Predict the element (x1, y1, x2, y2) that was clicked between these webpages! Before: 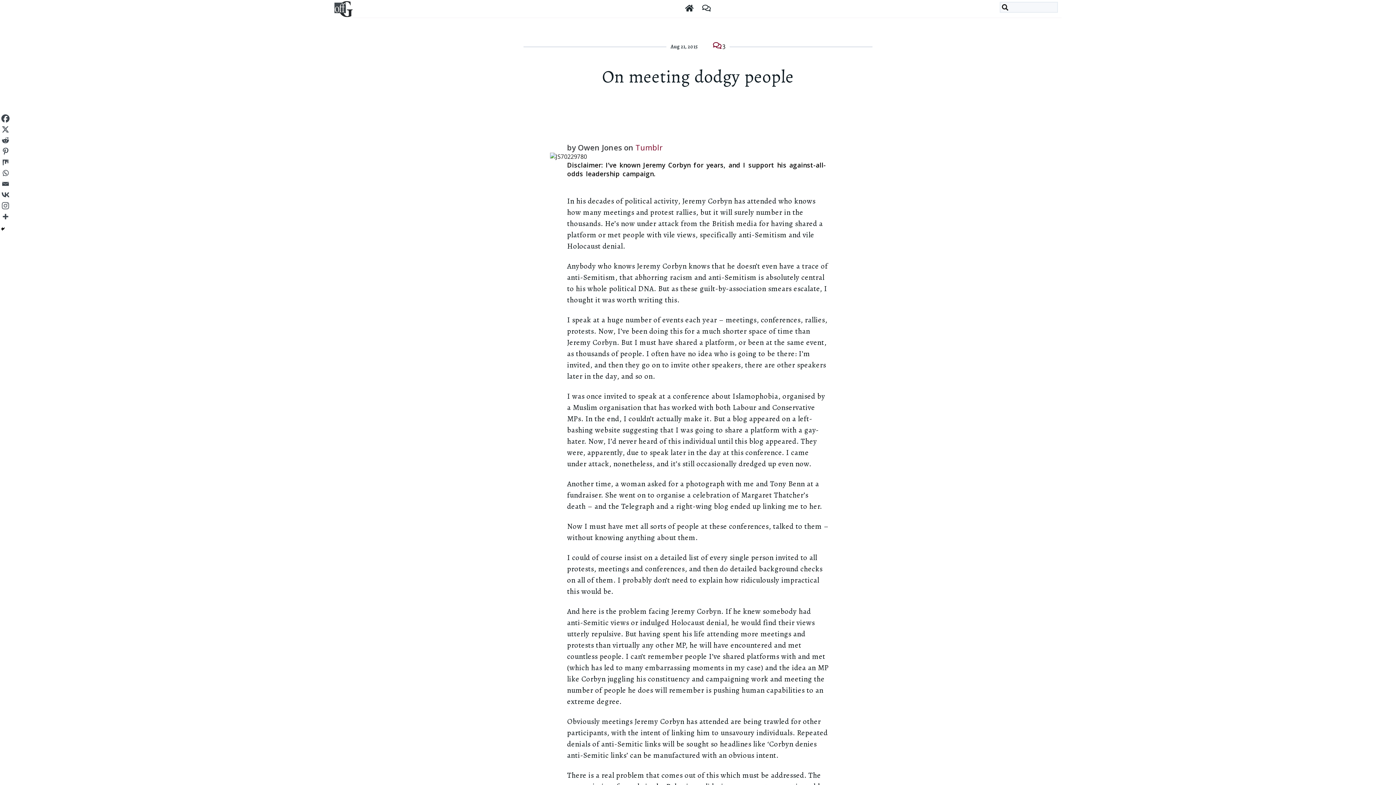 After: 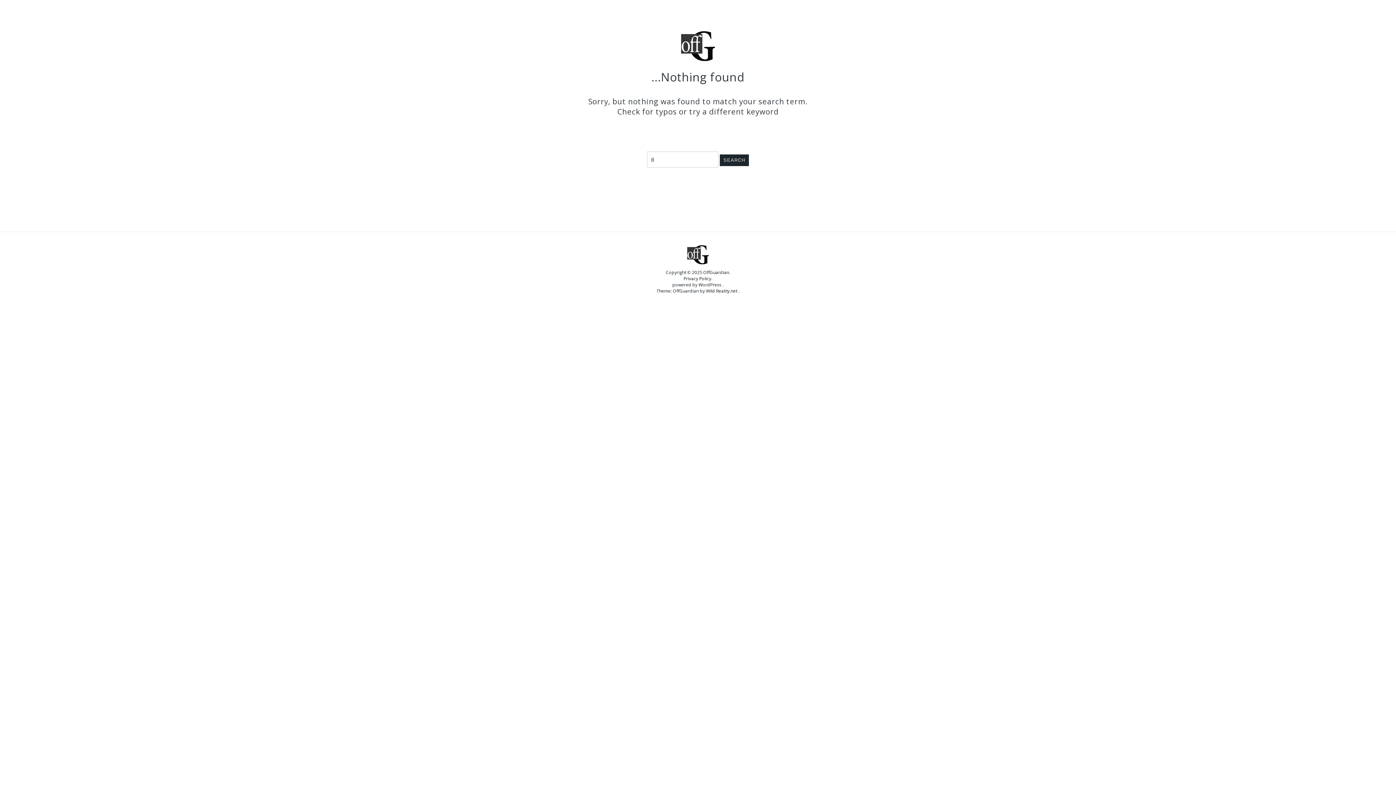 Action: bbox: (343, 152, 1053, 160)